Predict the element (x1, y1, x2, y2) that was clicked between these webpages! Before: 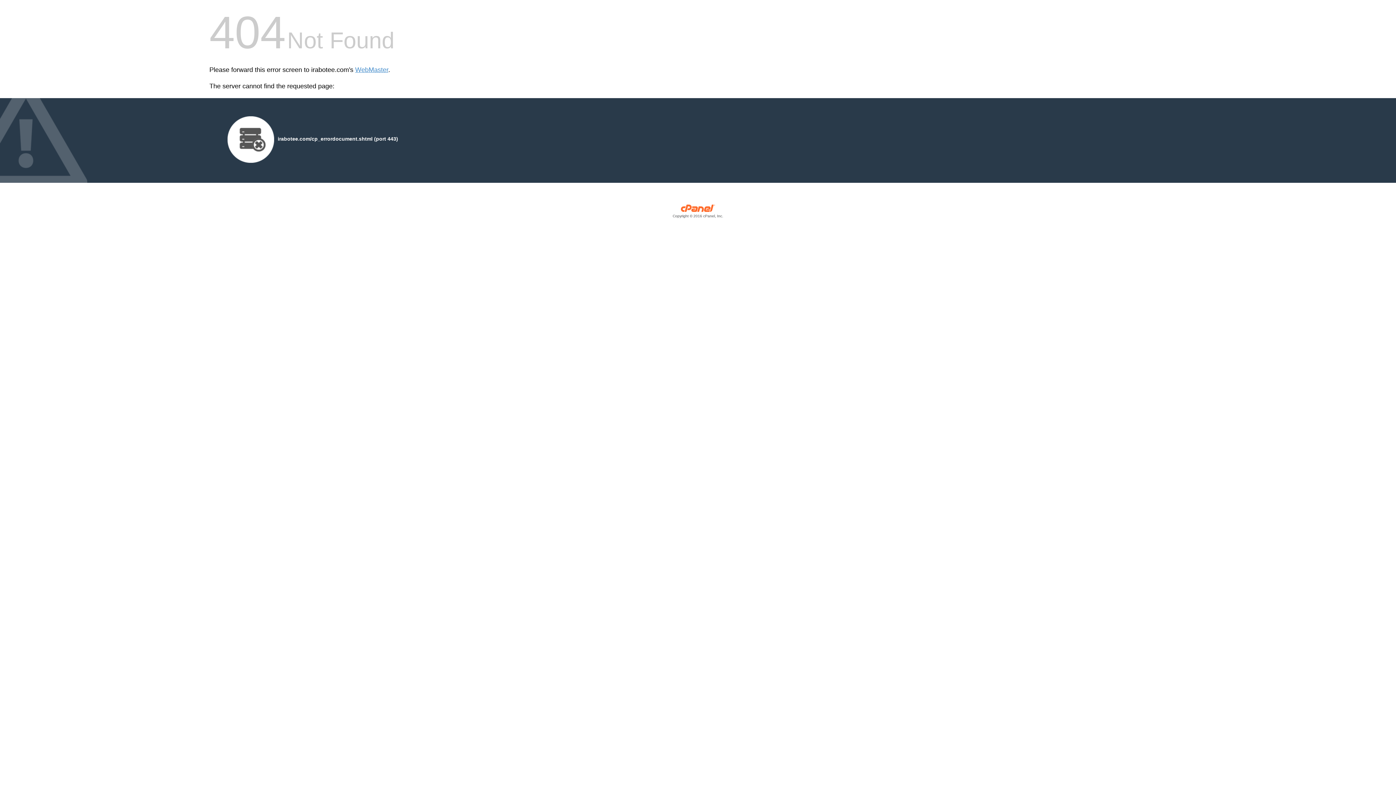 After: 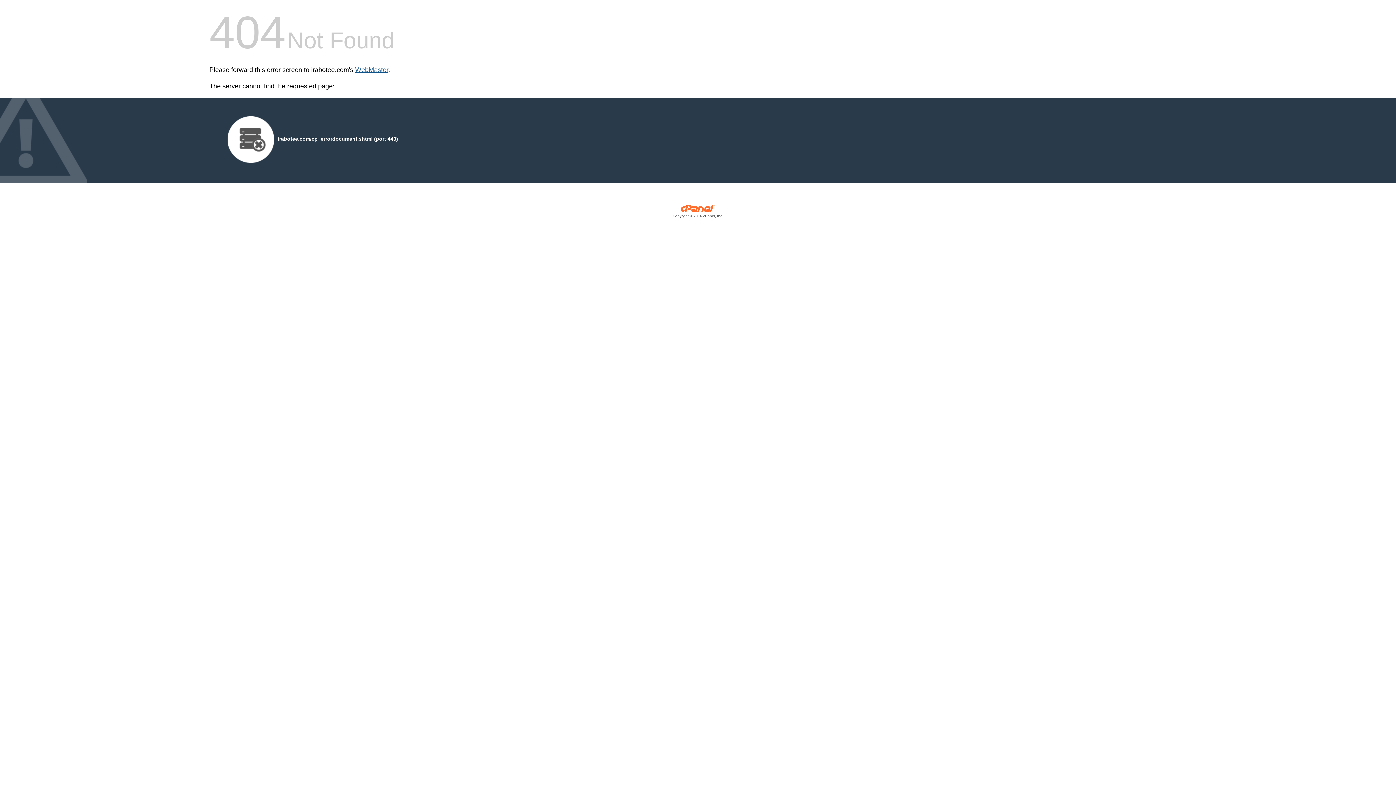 Action: bbox: (355, 66, 388, 73) label: WebMaster